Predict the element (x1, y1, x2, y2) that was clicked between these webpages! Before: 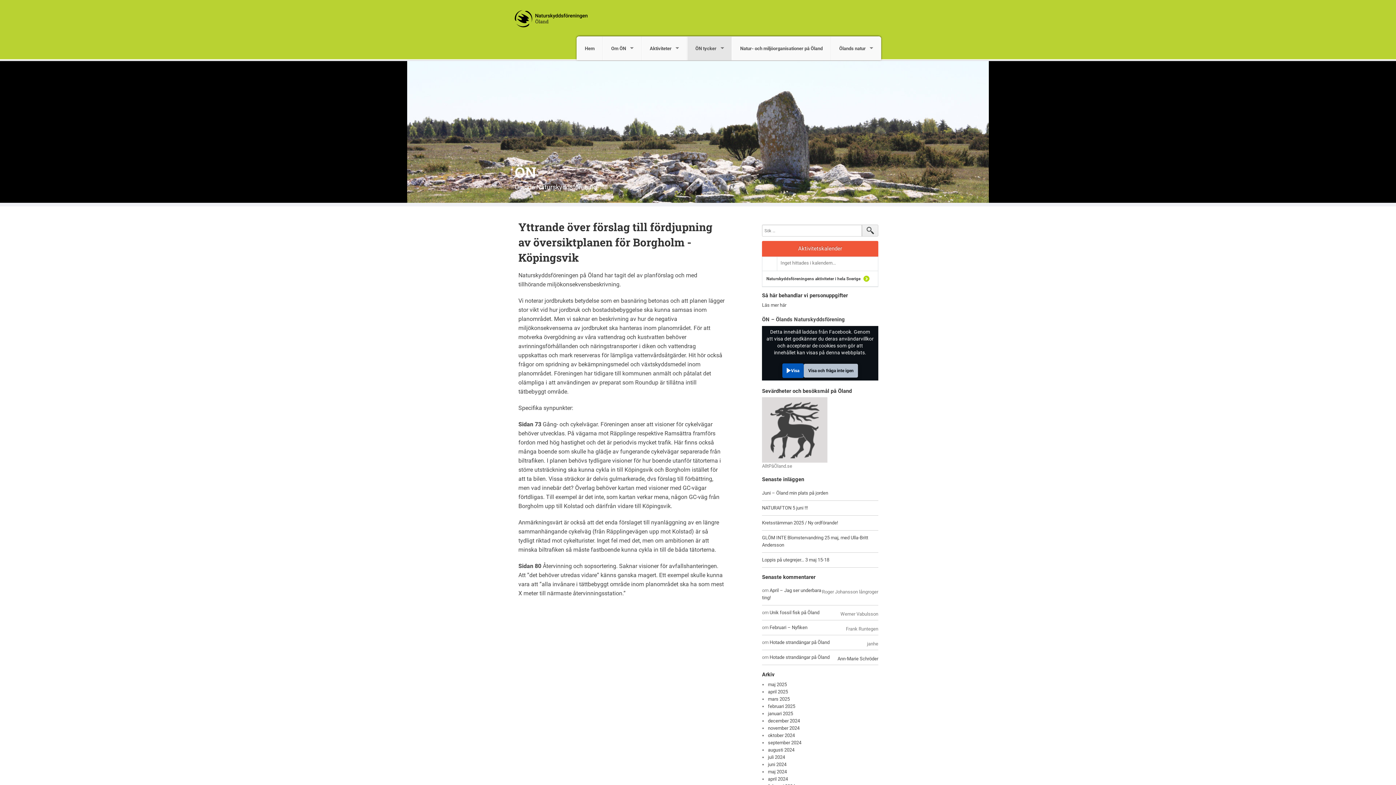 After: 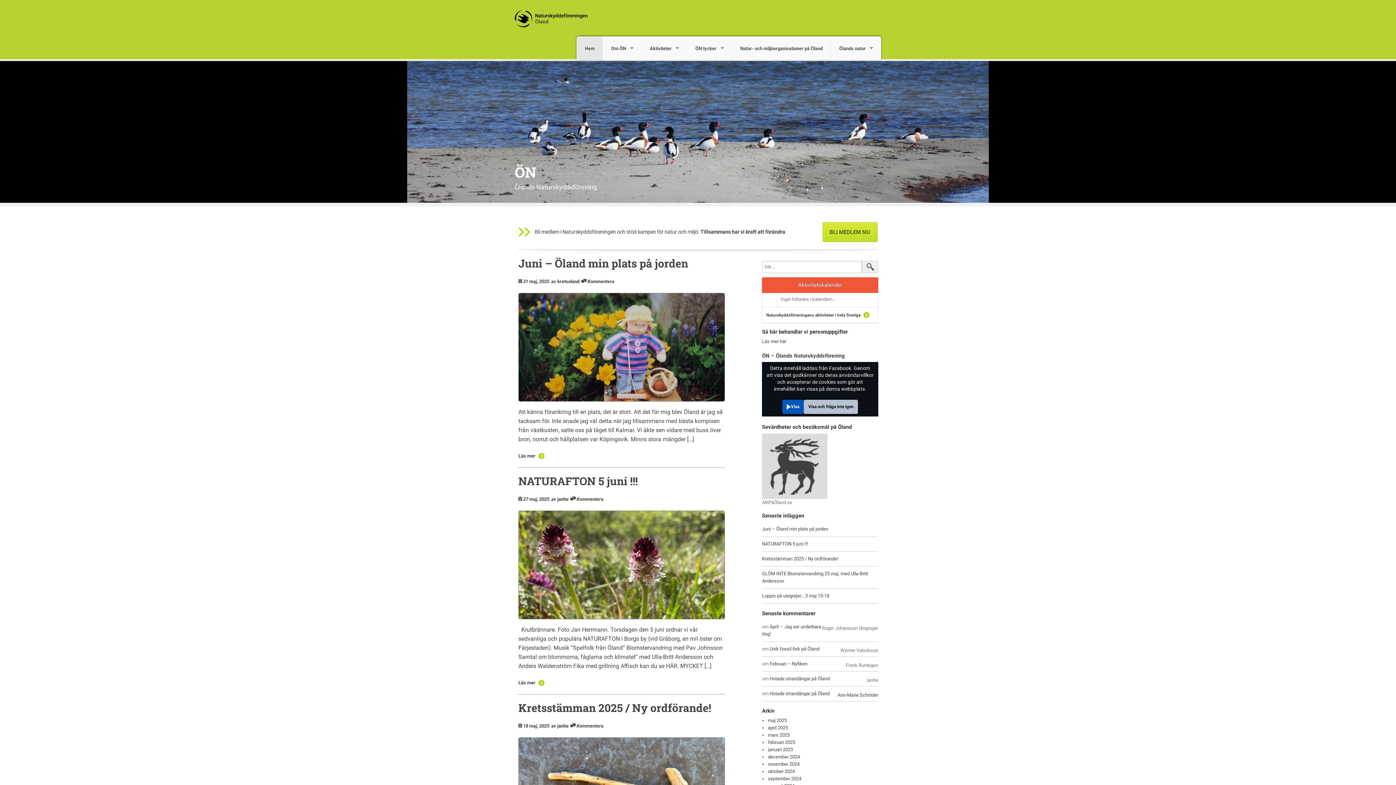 Action: bbox: (514, 162, 536, 181) label: ÖN